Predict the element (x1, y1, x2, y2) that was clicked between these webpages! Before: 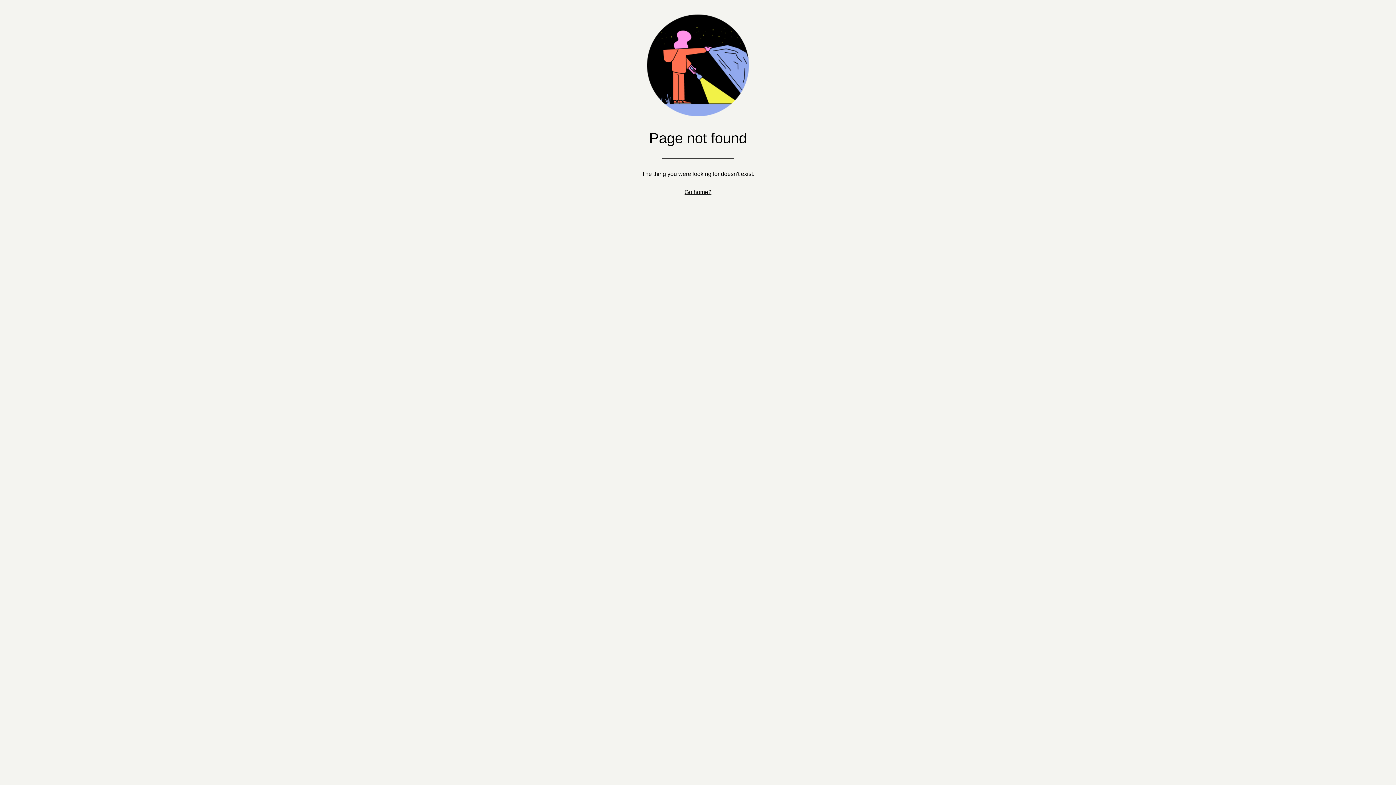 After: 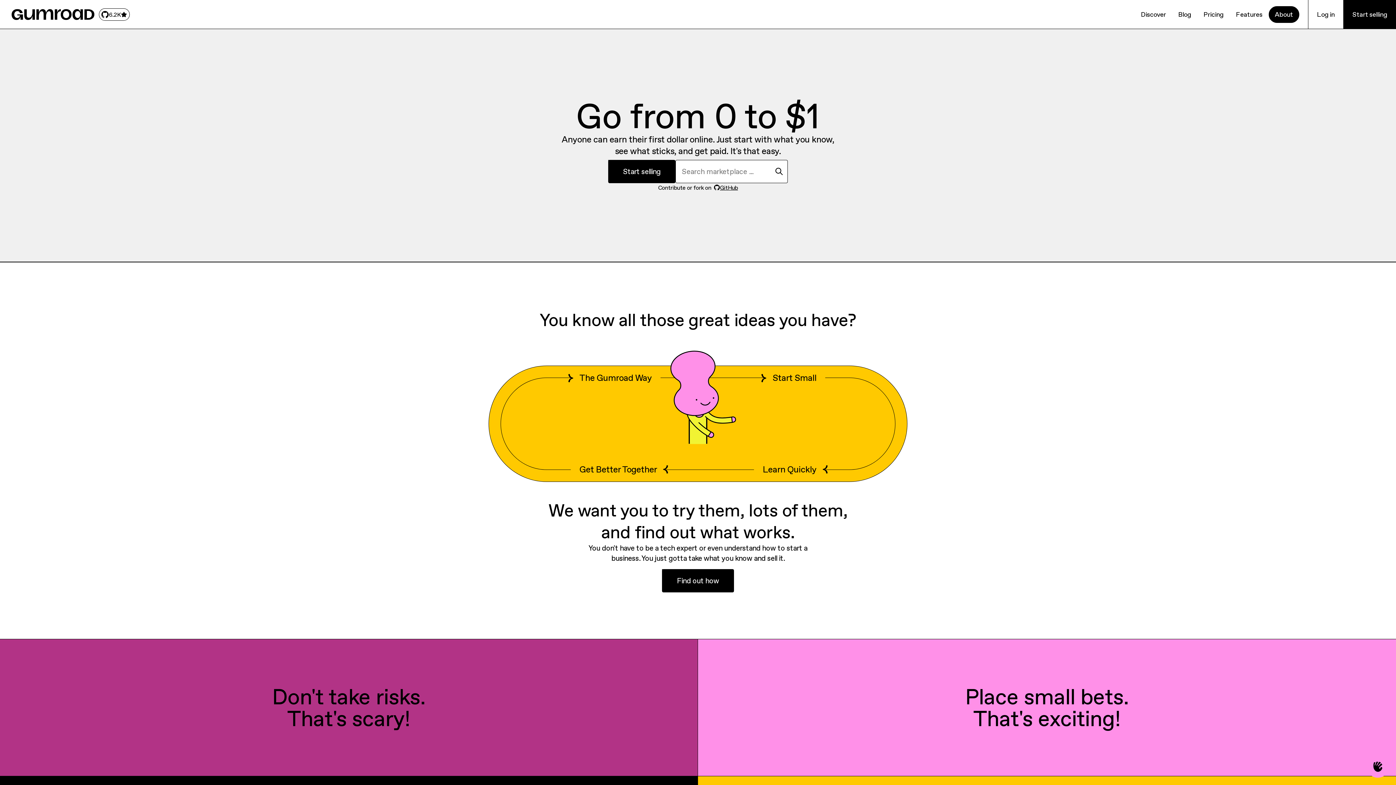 Action: label: Go home? bbox: (684, 189, 711, 195)